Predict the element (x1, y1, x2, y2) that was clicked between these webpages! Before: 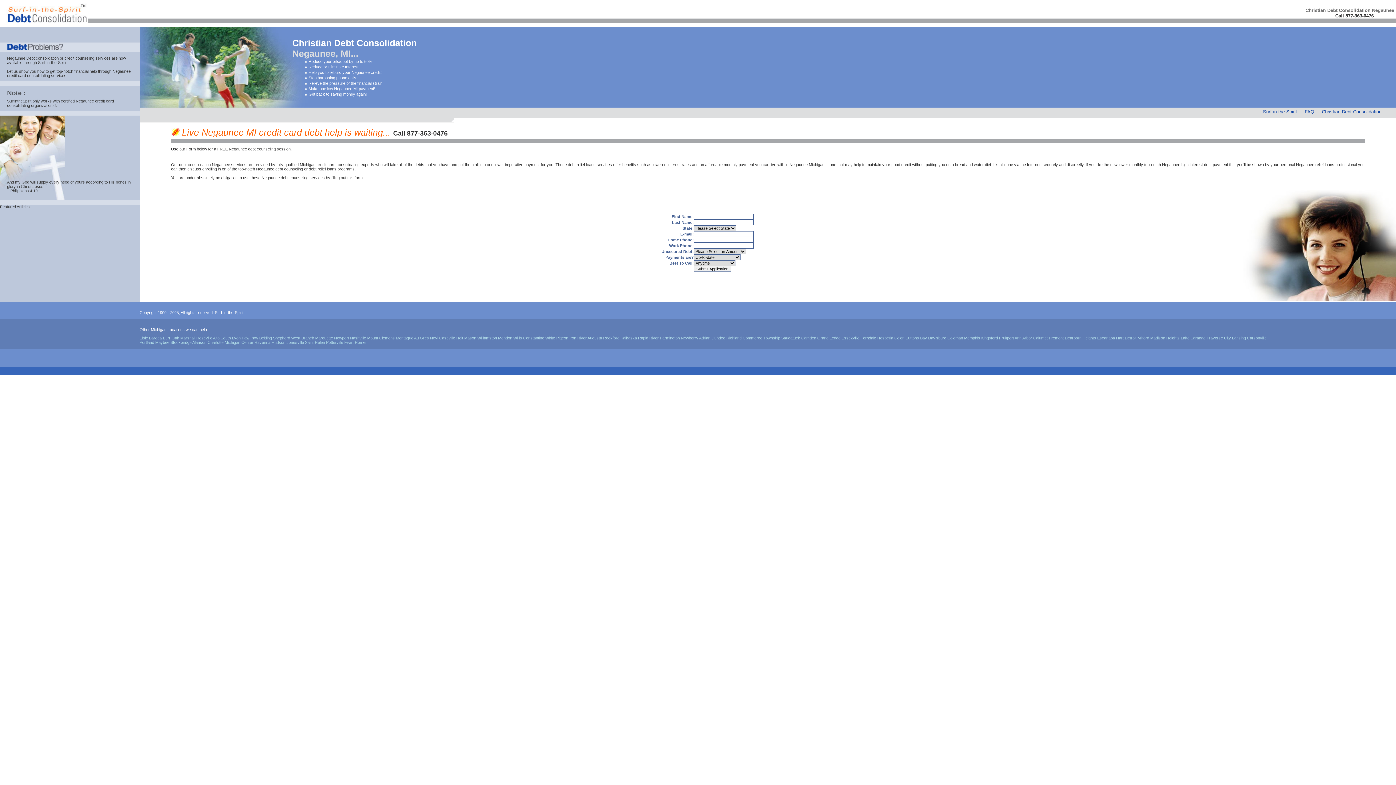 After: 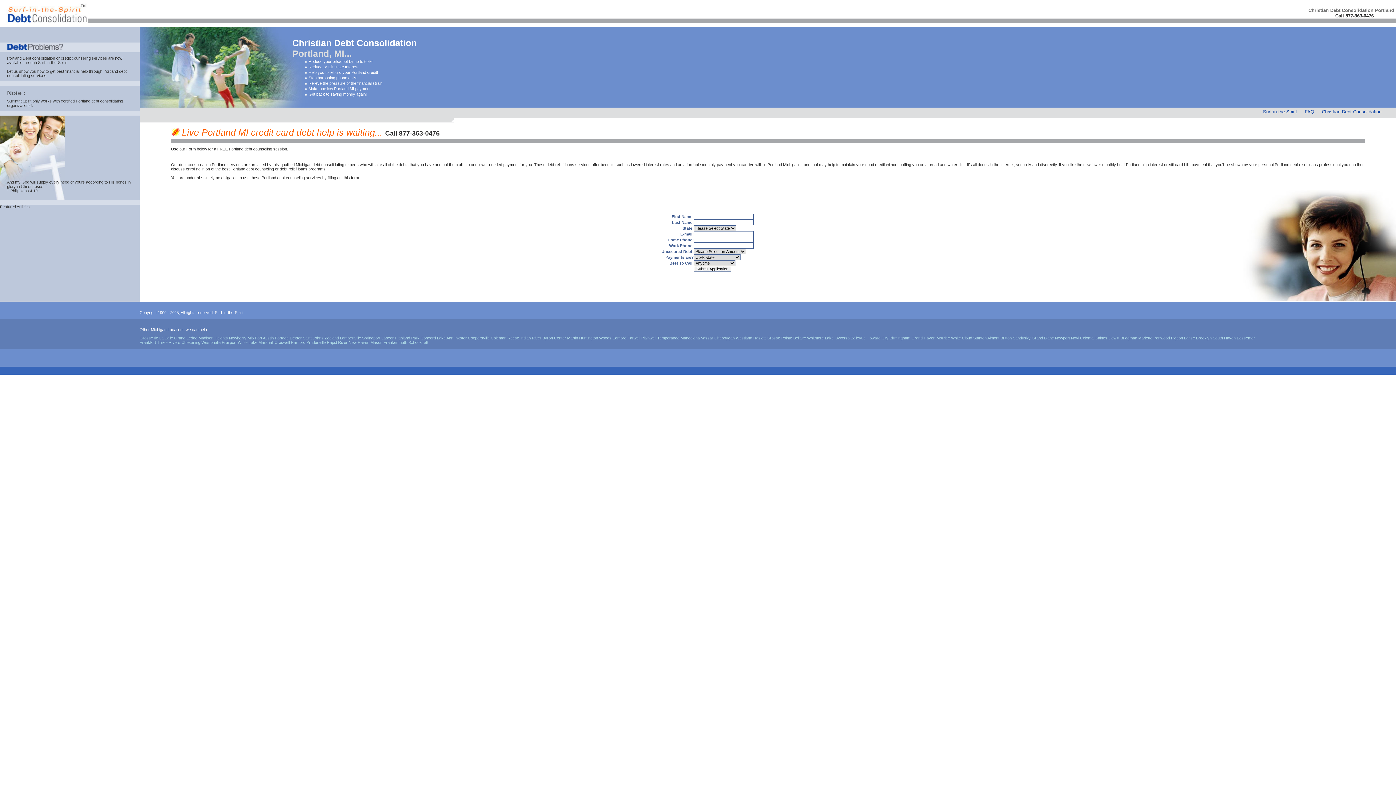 Action: label: Portland bbox: (139, 340, 154, 344)